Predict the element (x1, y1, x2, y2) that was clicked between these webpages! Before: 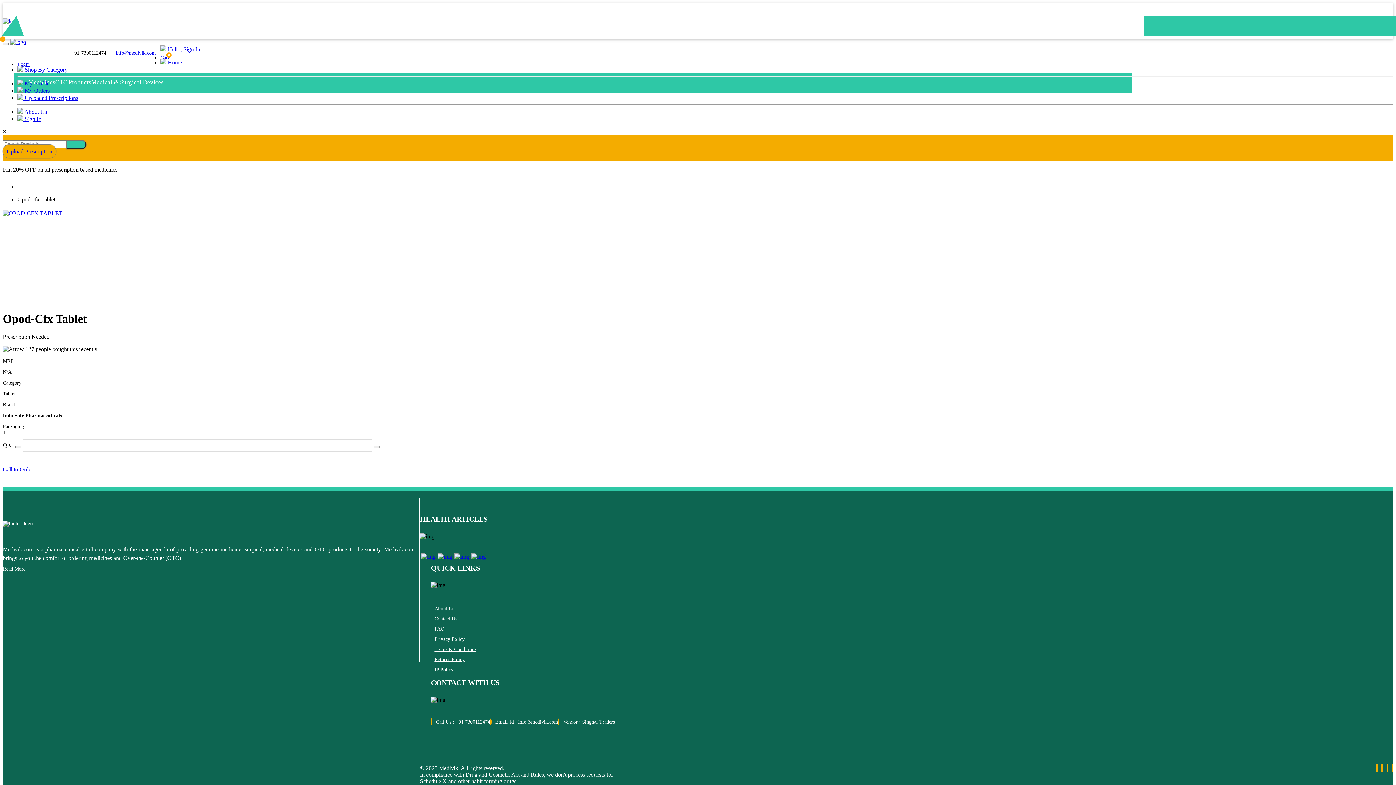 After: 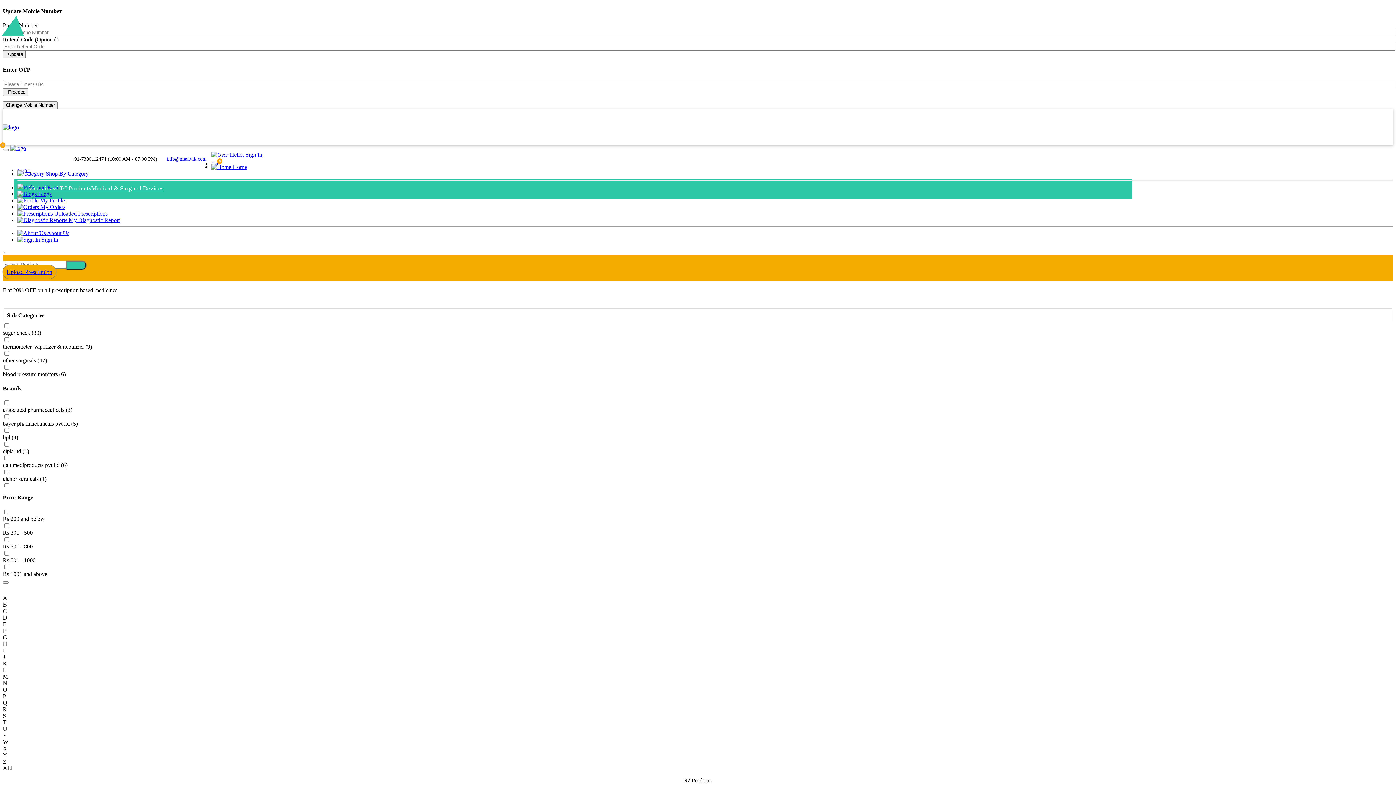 Action: bbox: (91, 78, 163, 98) label: Medical & Surgical Devices